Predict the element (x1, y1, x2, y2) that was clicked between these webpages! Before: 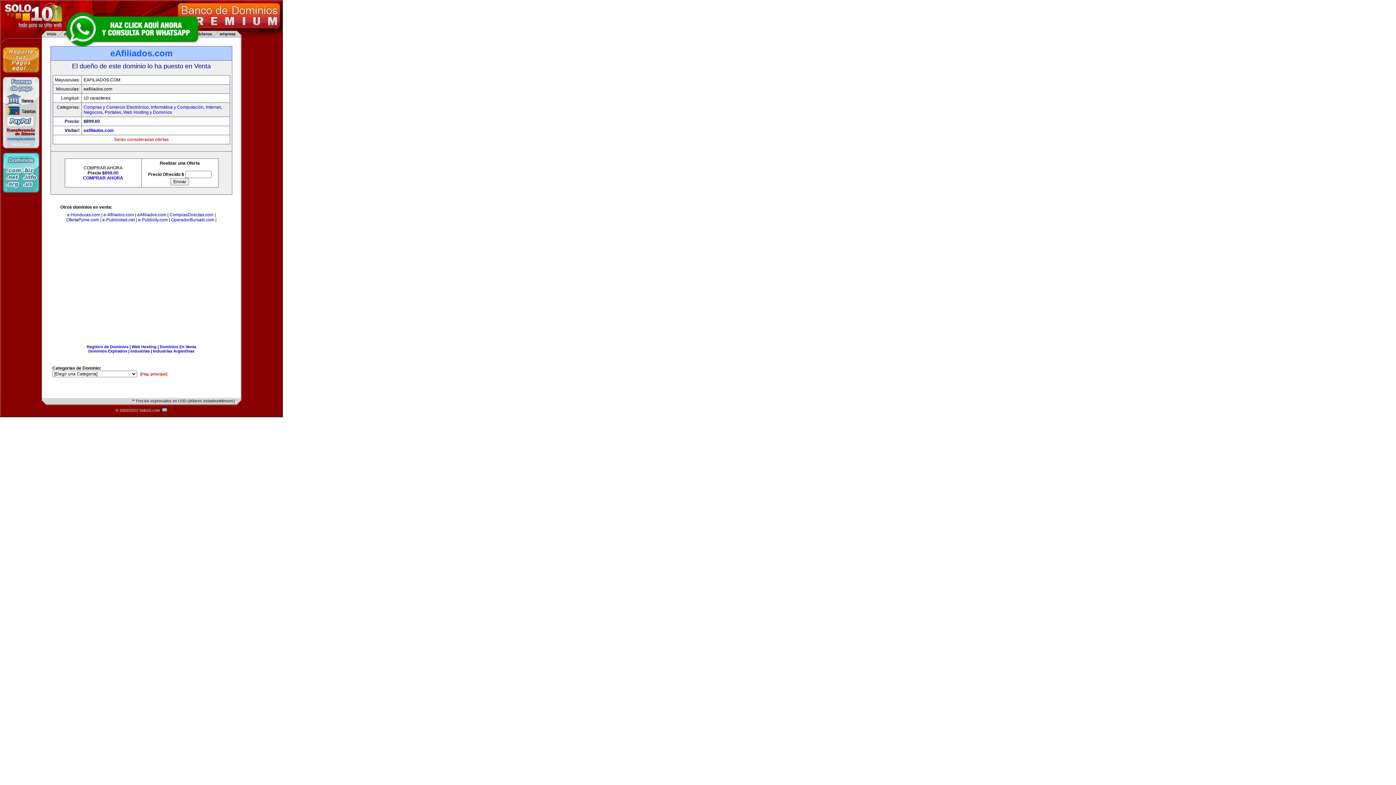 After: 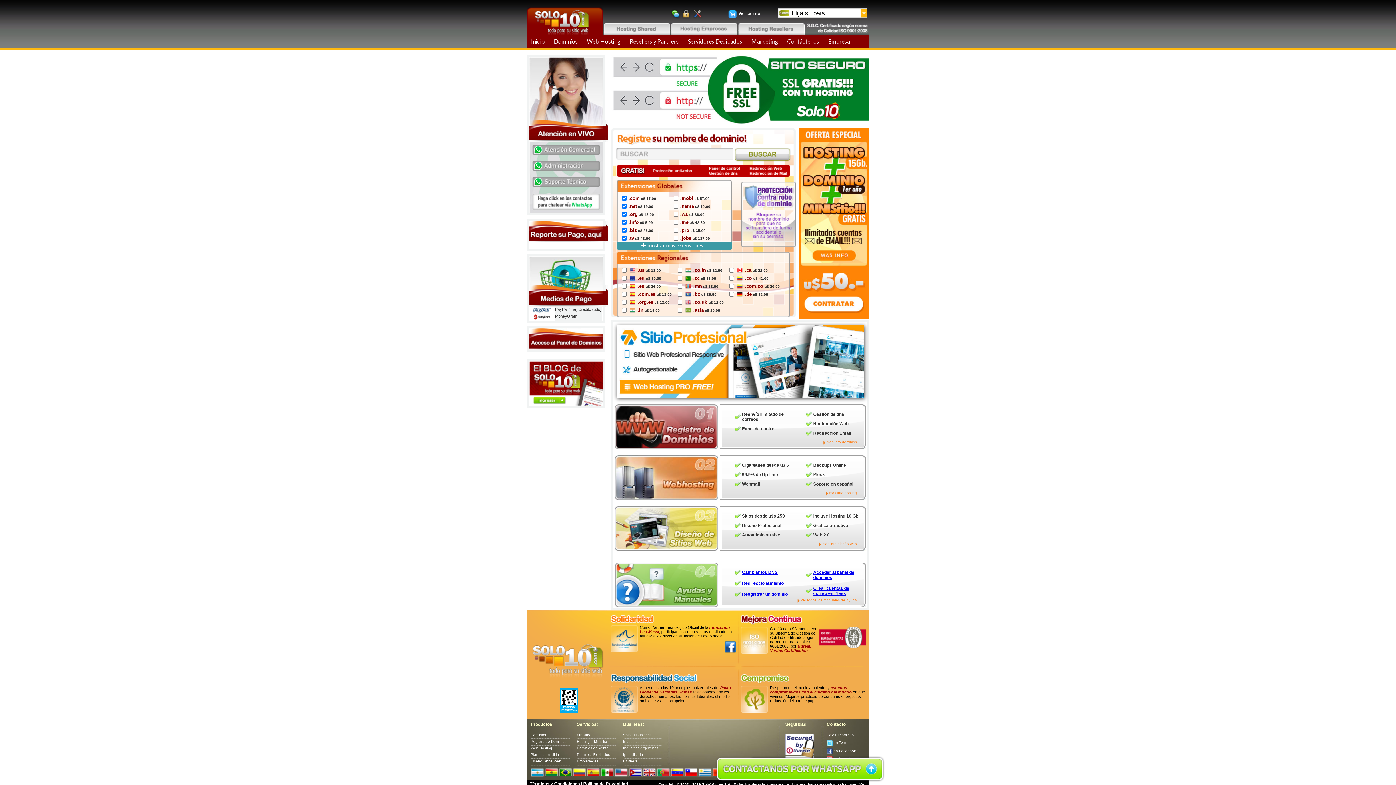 Action: bbox: (2, 188, 39, 193)